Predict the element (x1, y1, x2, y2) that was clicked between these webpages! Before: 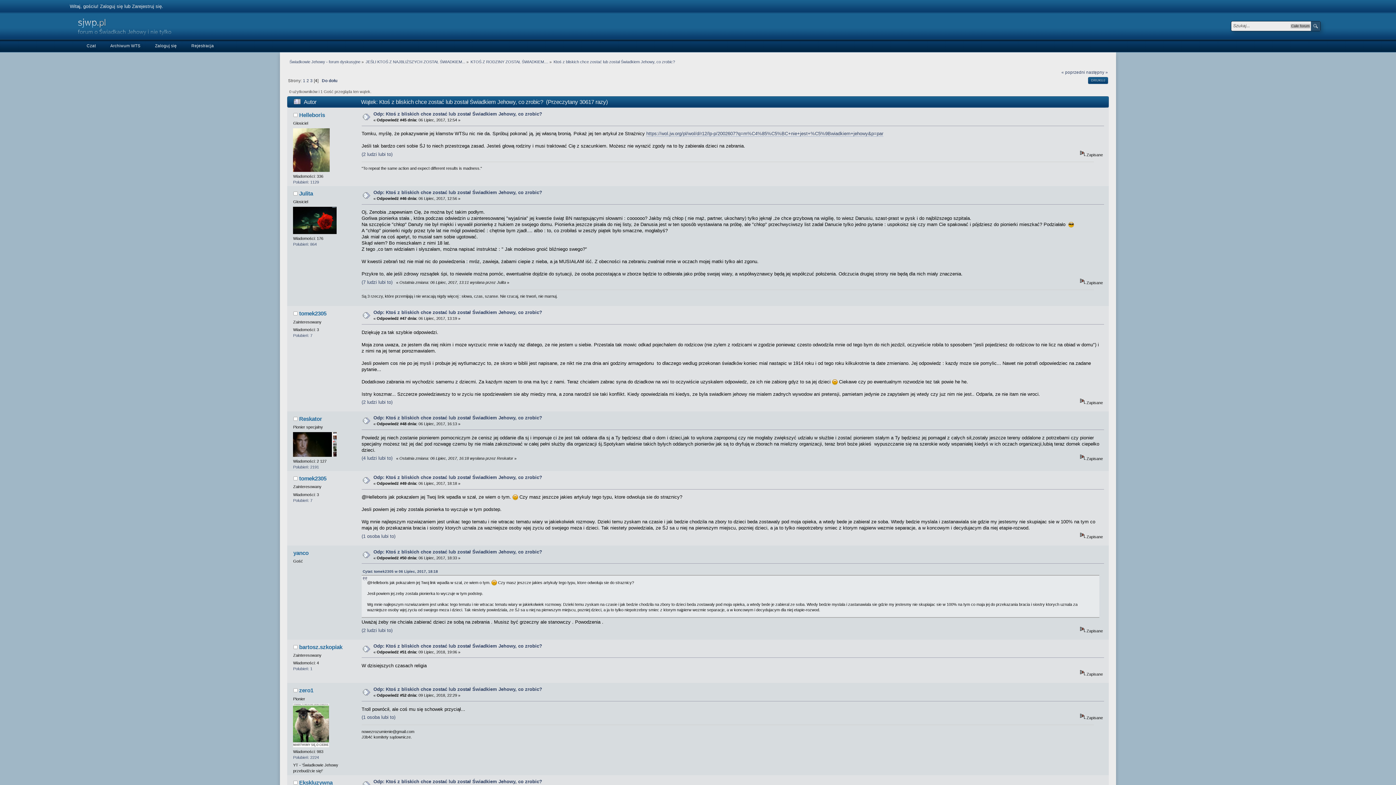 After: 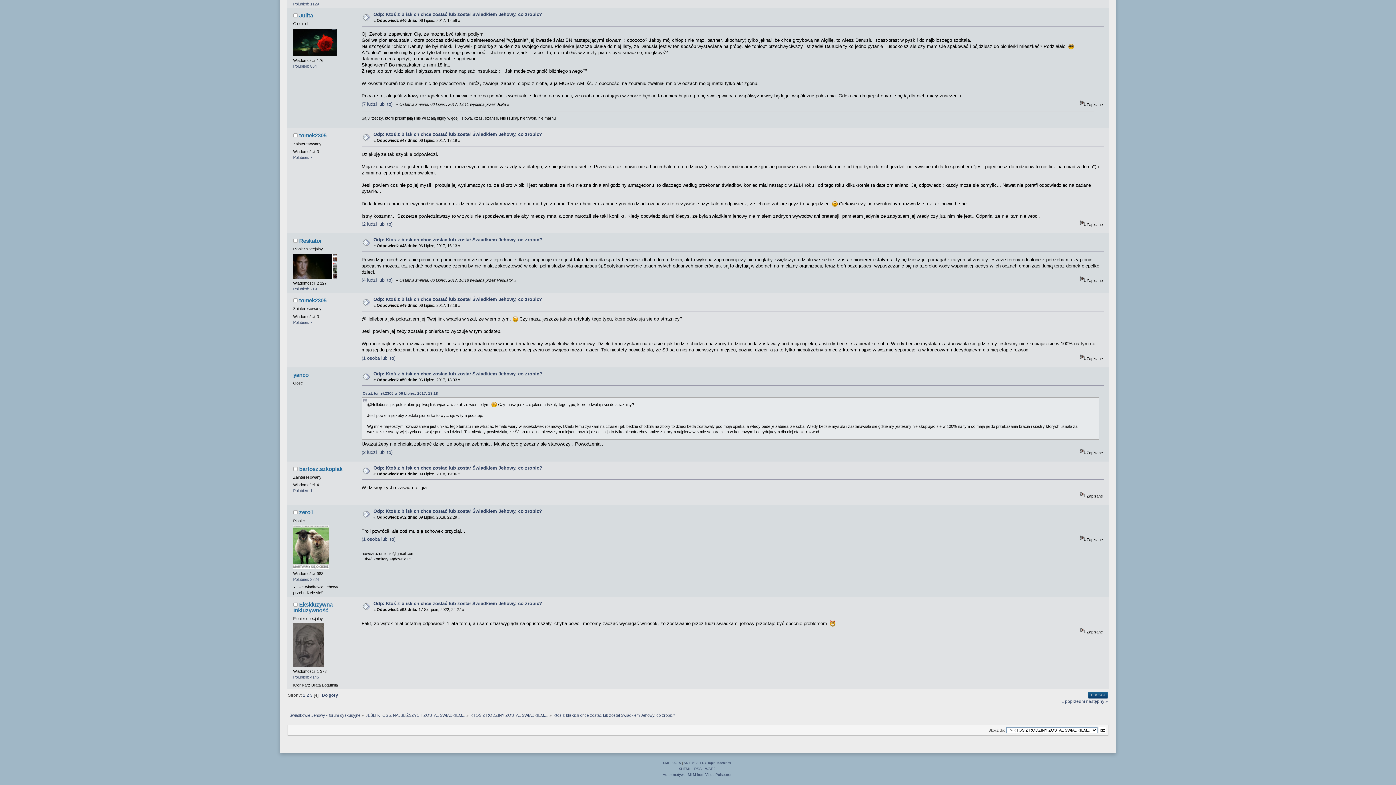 Action: label: Cytat: tomek2305 w 06 Lipiec, 2017, 18:18 bbox: (362, 569, 438, 573)